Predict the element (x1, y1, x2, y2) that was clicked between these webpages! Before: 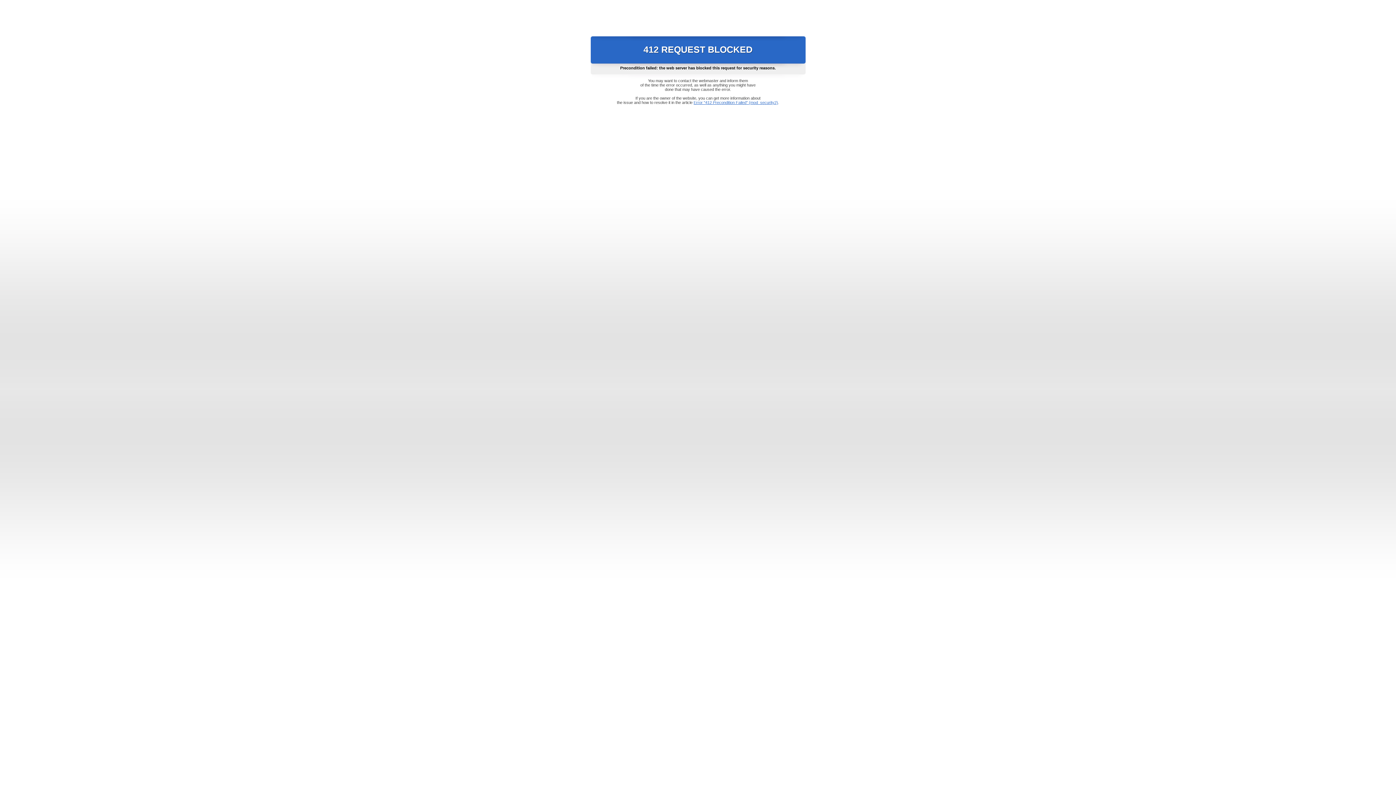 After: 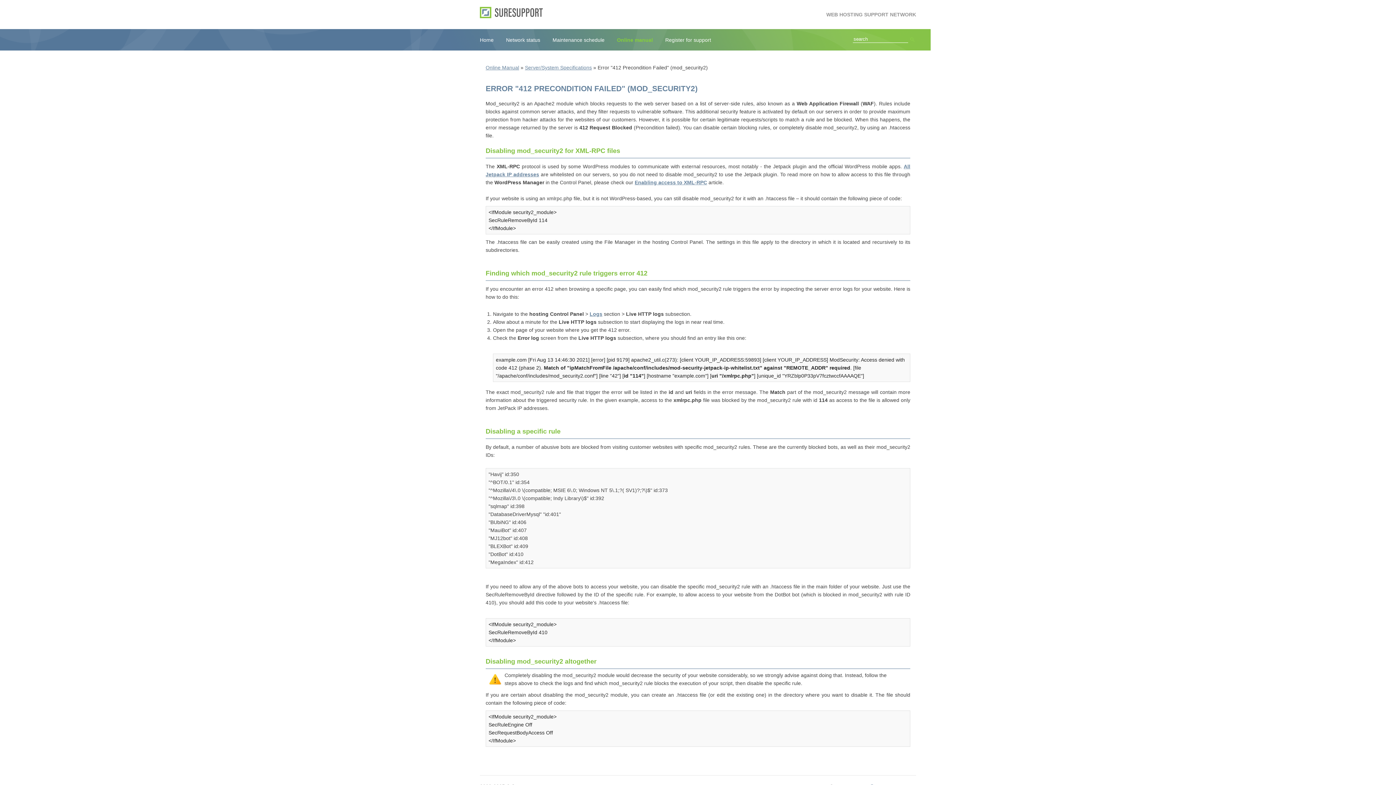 Action: bbox: (693, 100, 778, 104) label: Error "412 Precondition Failed" (mod_security2)